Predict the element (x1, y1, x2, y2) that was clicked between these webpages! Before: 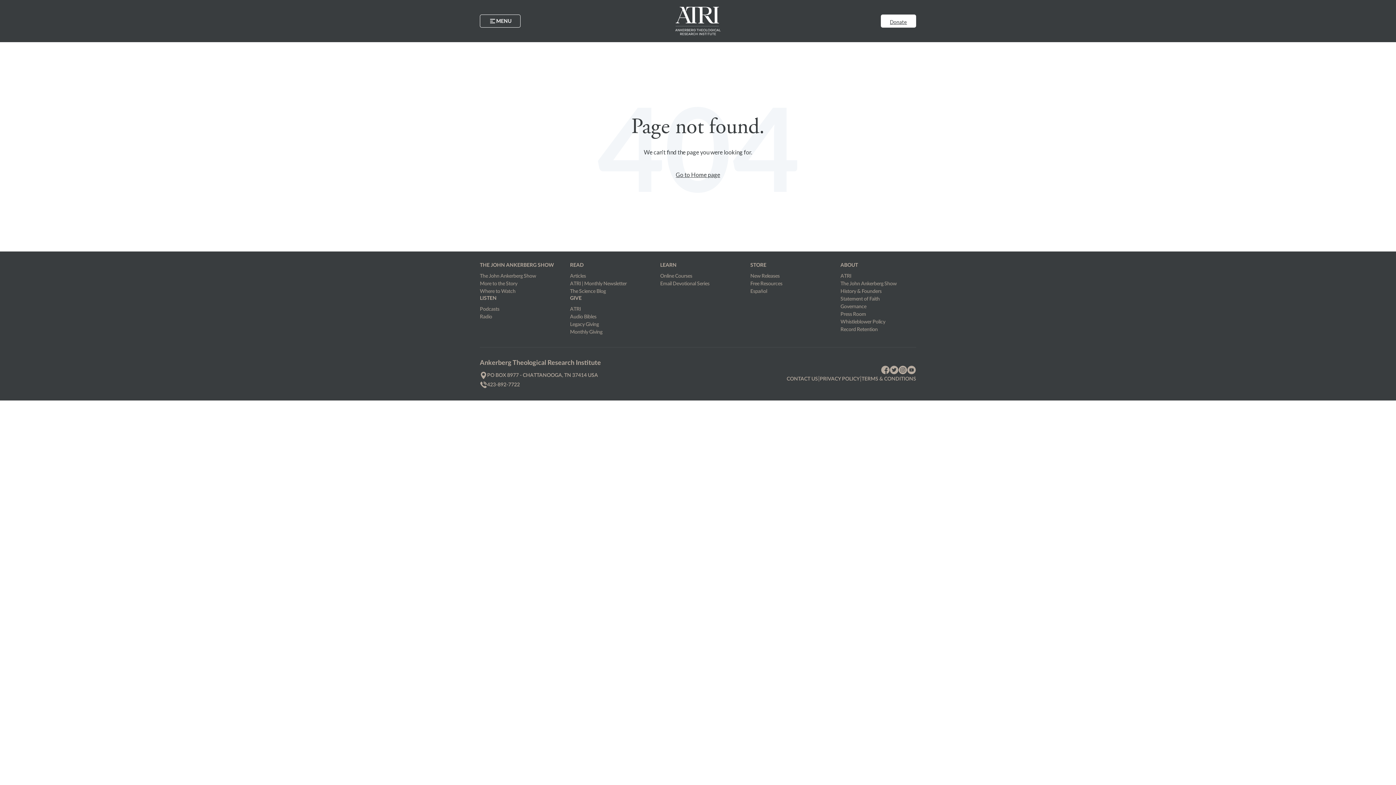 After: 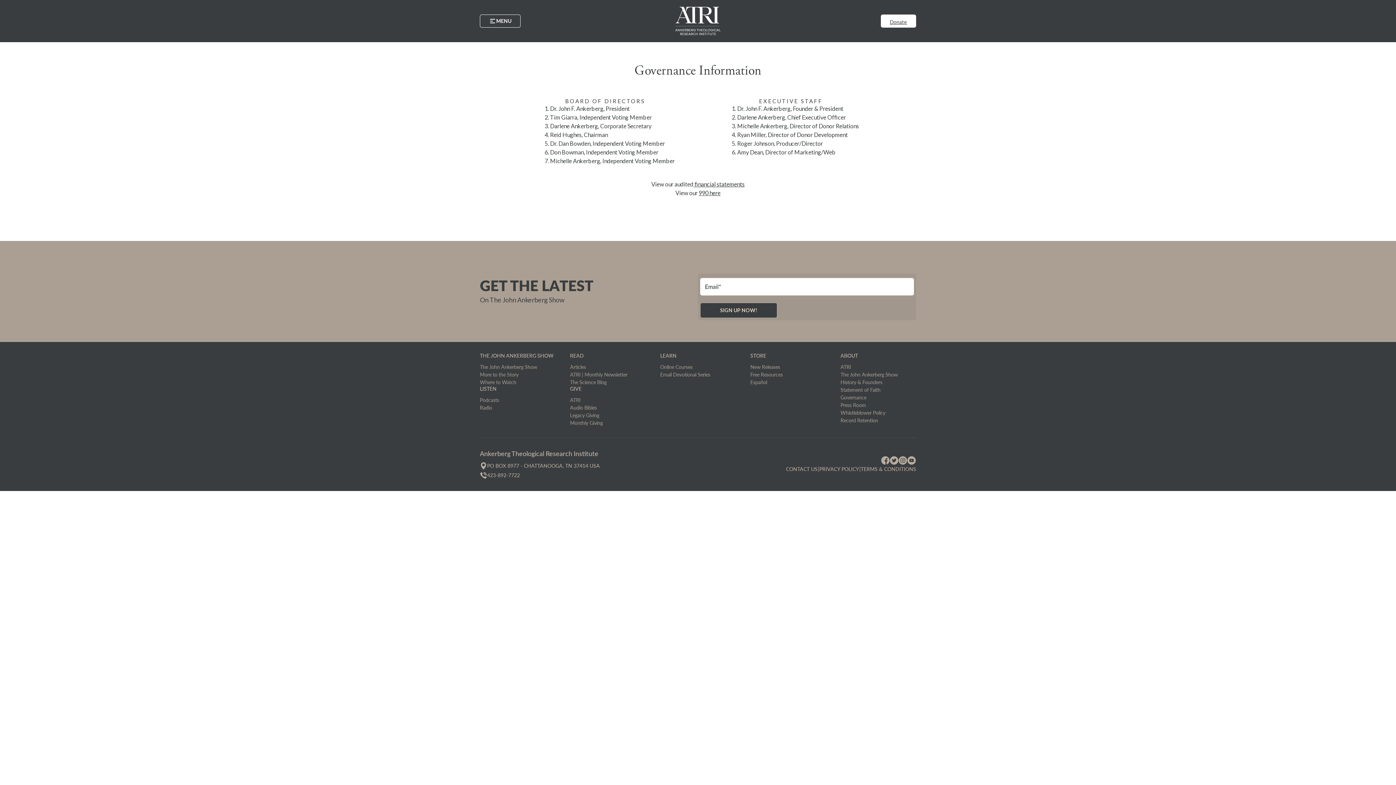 Action: bbox: (840, 304, 866, 309) label: Governance